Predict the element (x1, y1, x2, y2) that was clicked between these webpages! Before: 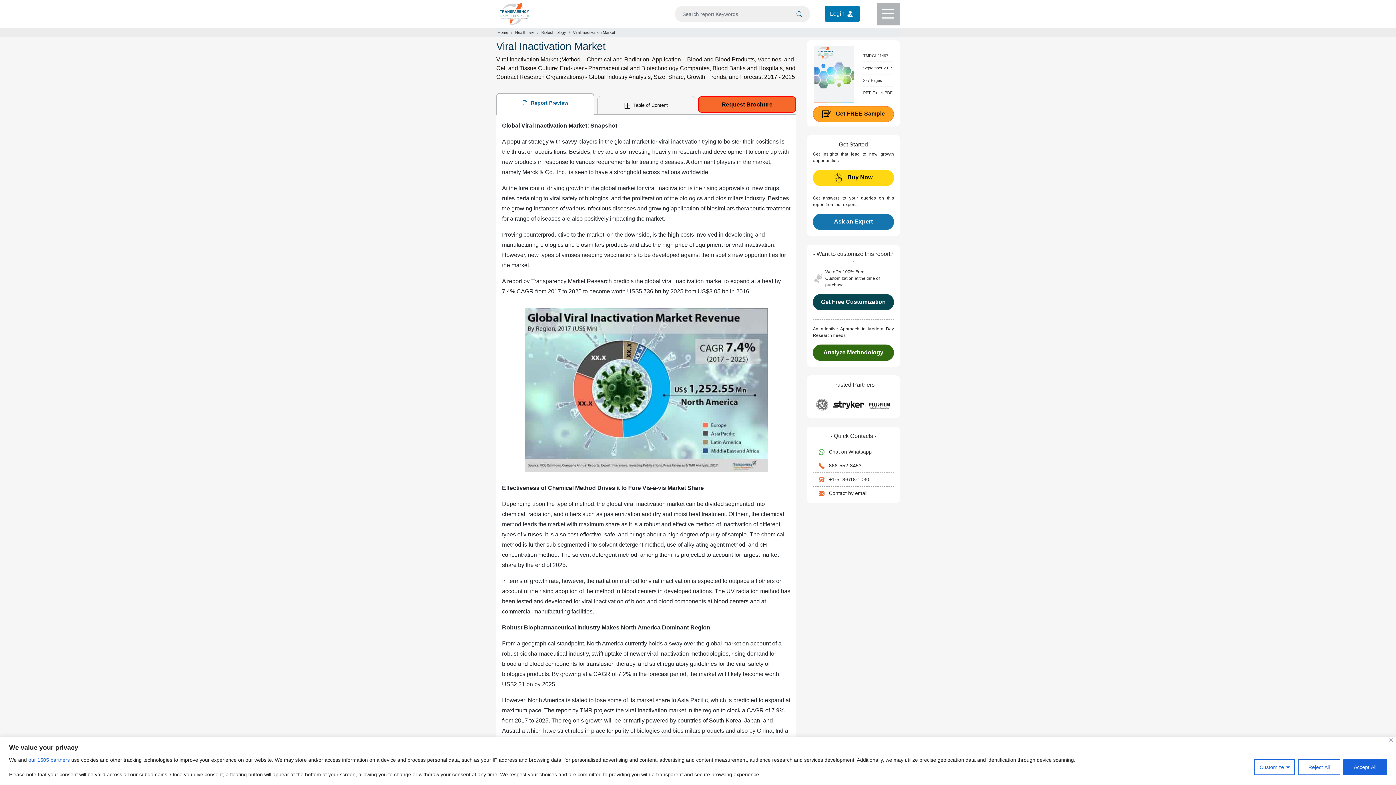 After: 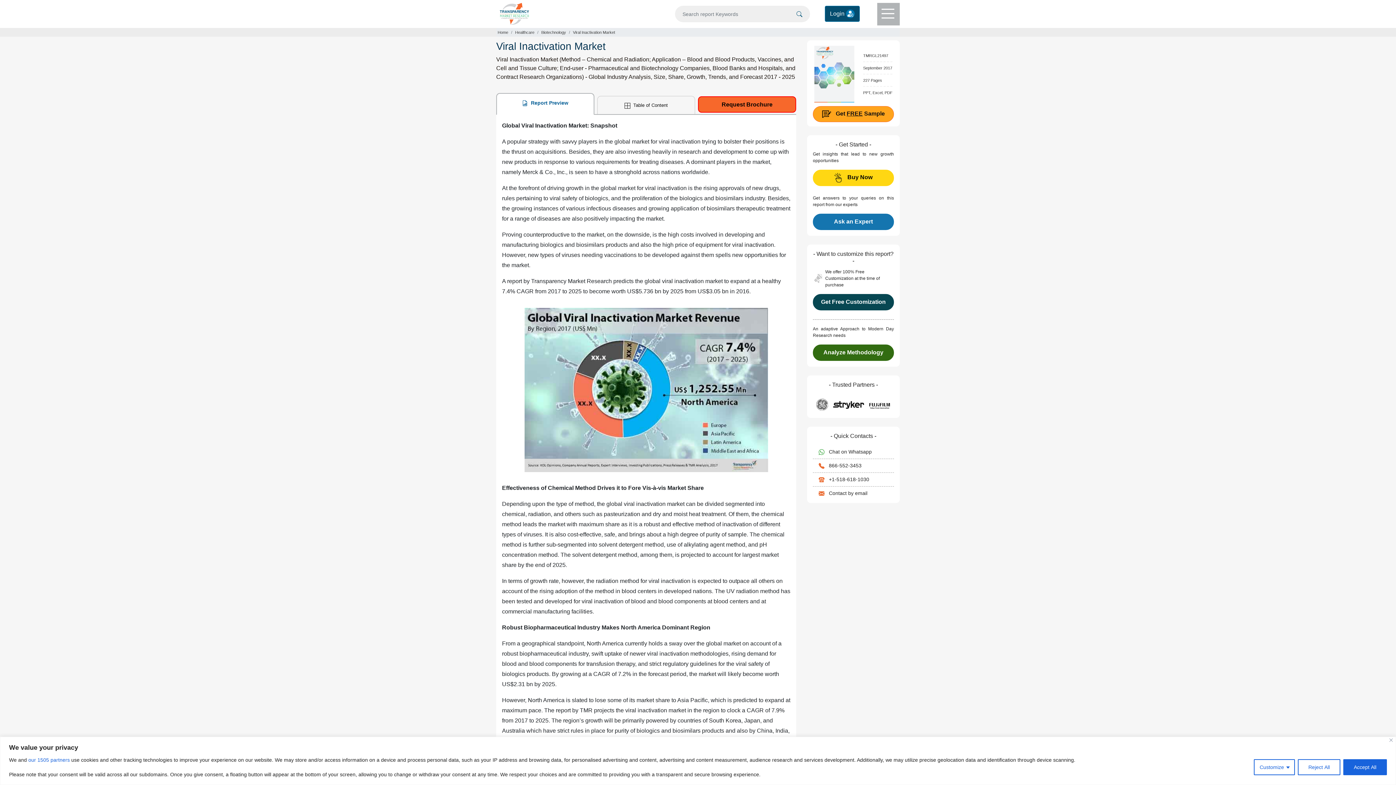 Action: bbox: (825, 5, 860, 21) label: Login